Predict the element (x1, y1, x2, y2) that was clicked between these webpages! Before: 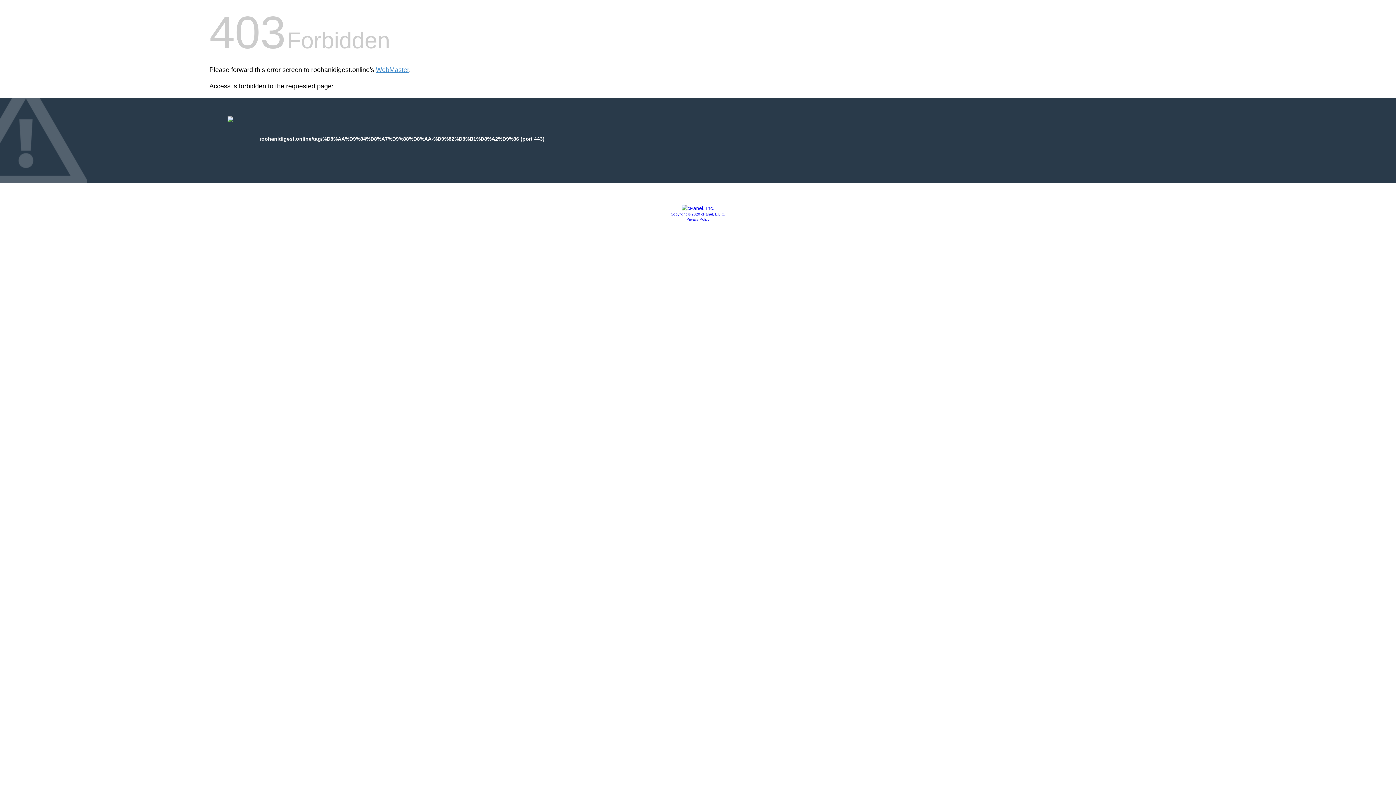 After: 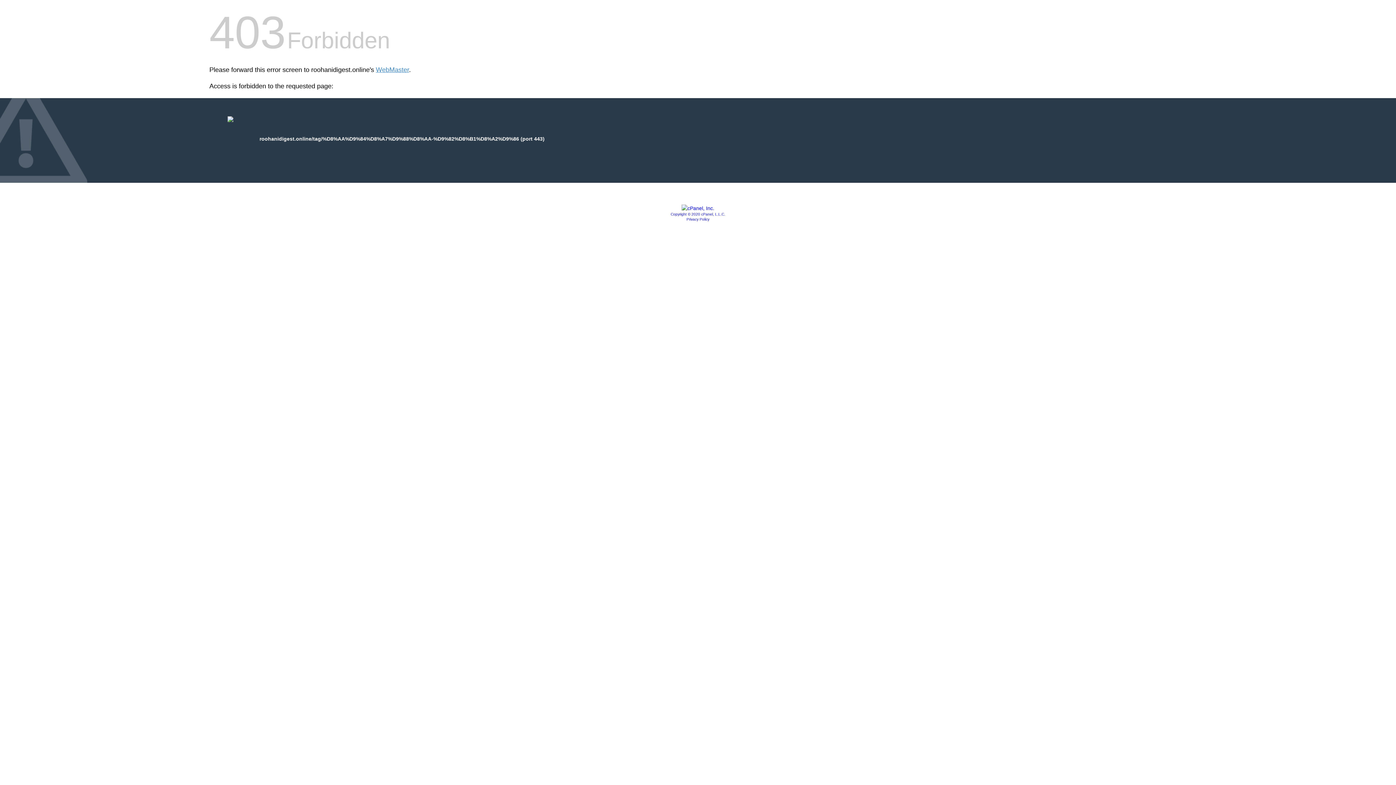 Action: label: Privacy Policy bbox: (686, 217, 709, 221)